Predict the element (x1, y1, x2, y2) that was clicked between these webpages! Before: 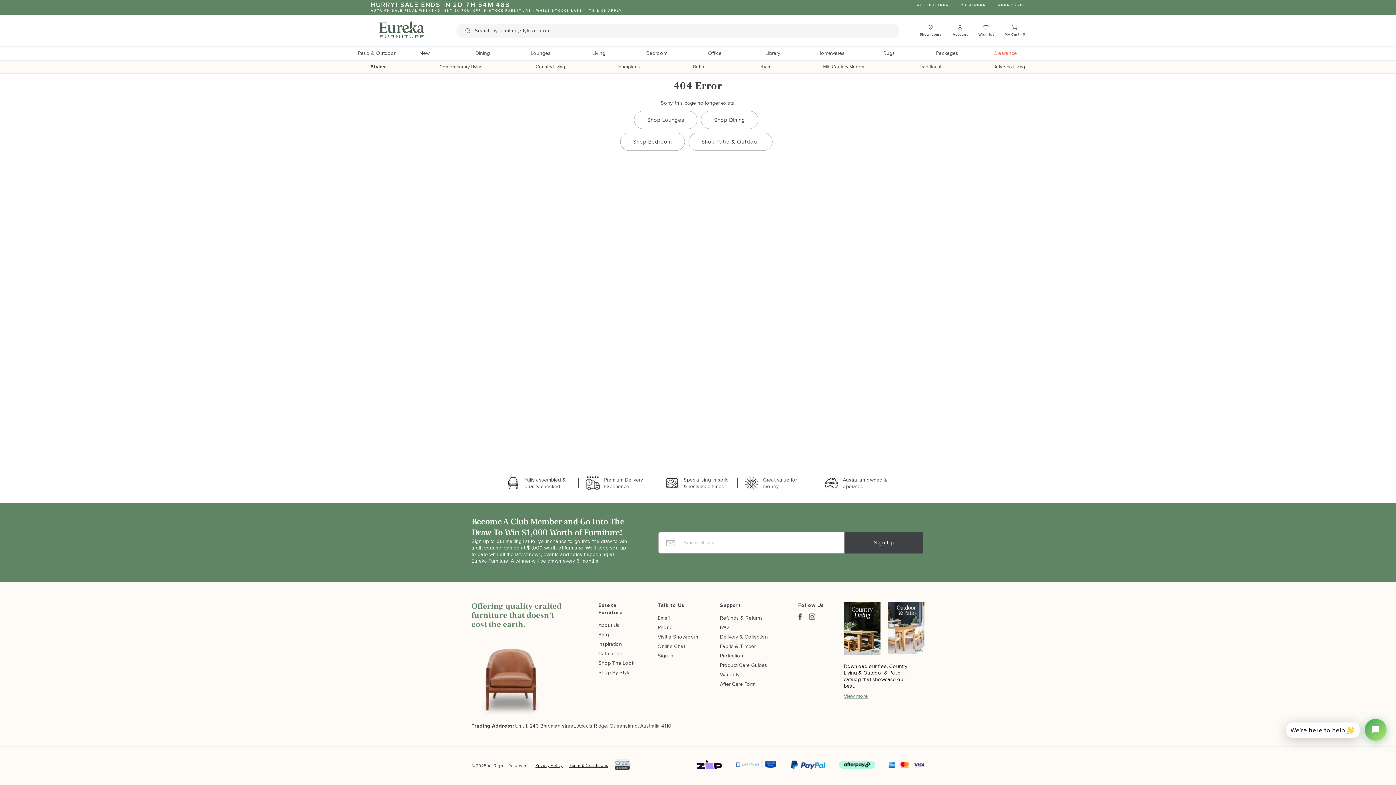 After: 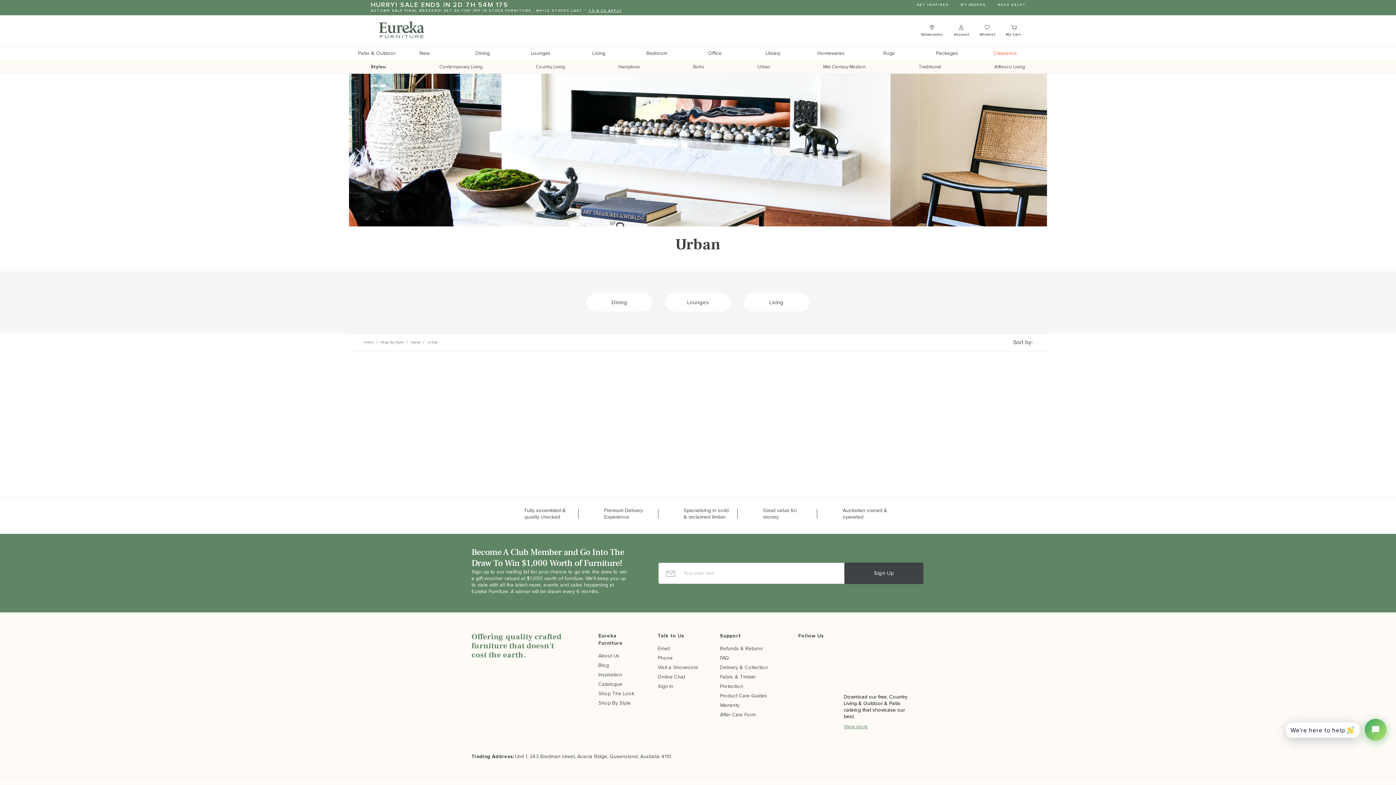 Action: label: Urban bbox: (757, 64, 770, 69)